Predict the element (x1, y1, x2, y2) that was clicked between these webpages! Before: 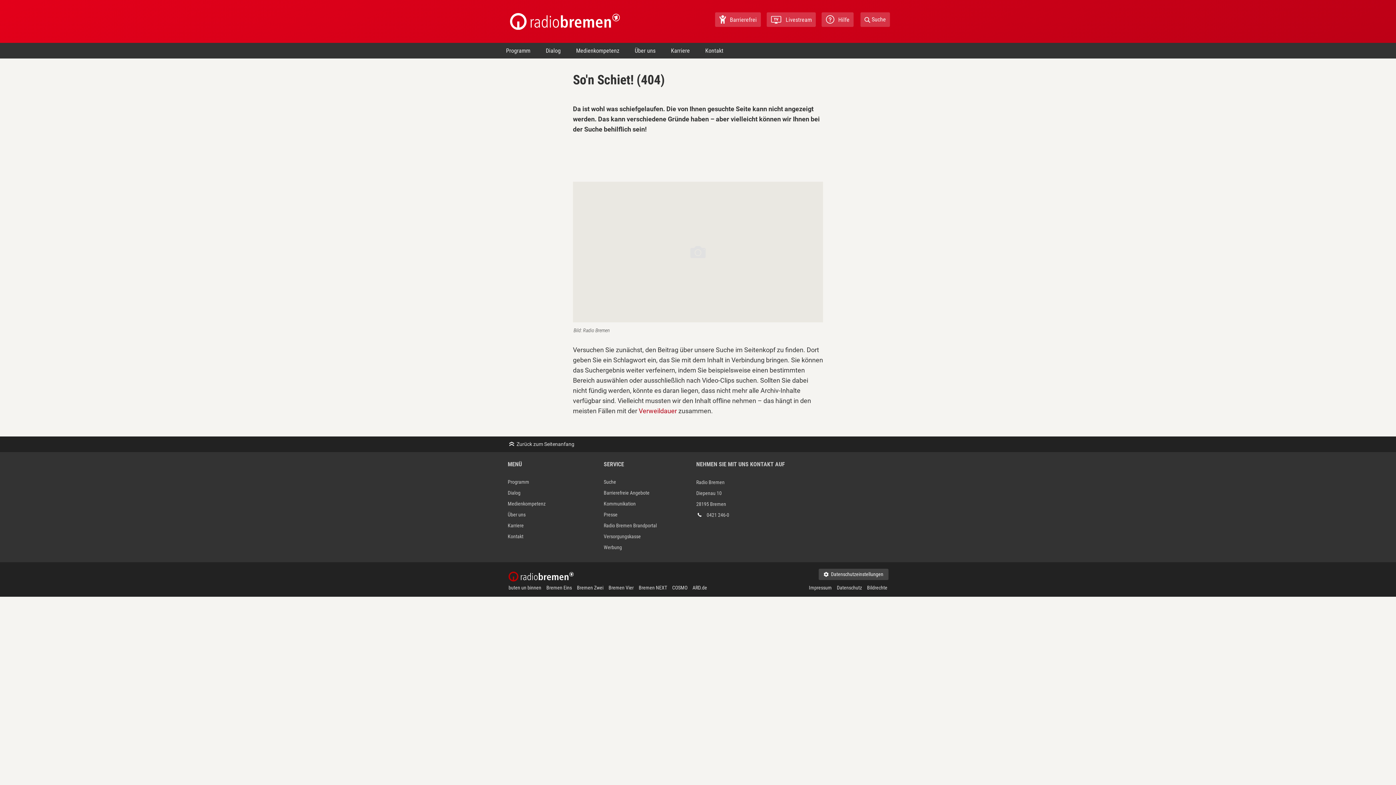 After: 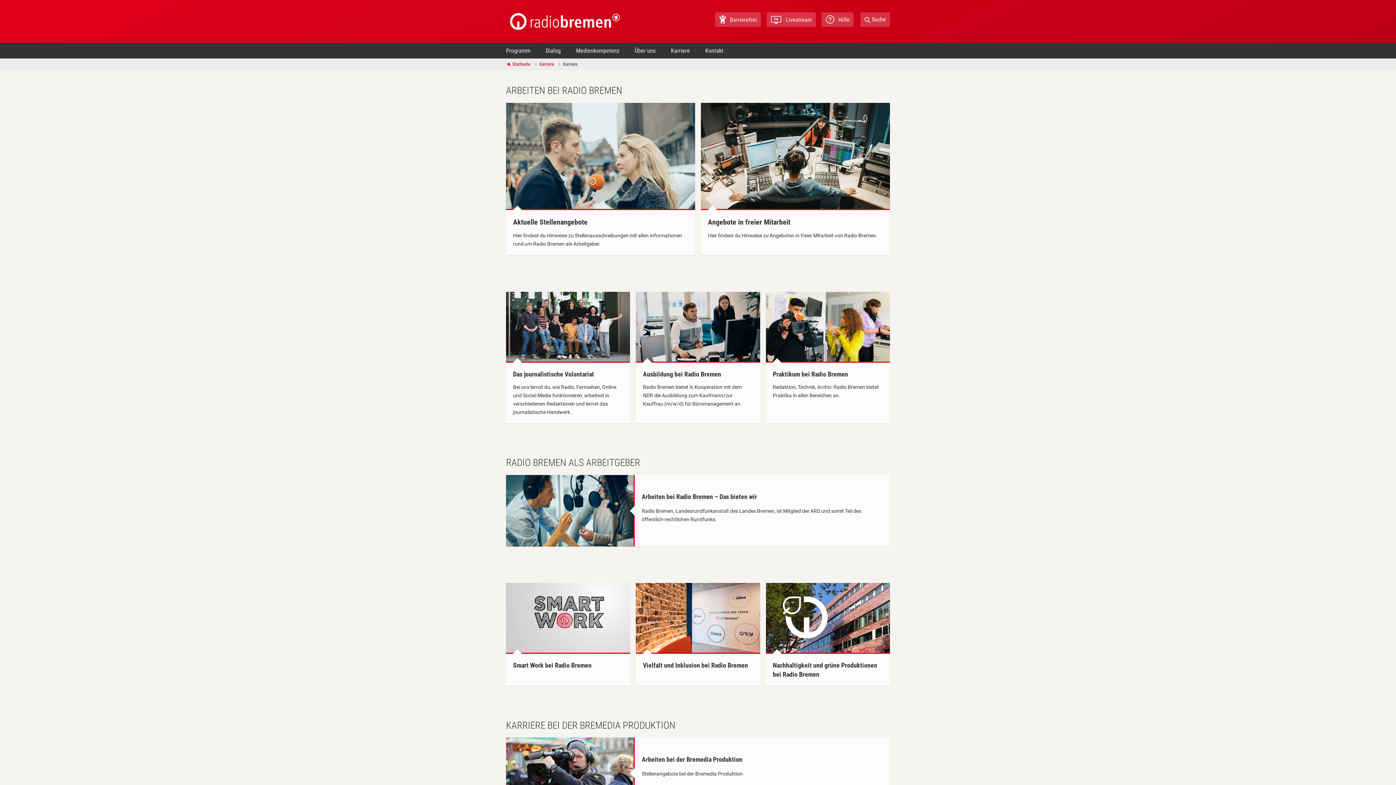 Action: bbox: (665, 42, 695, 58) label: Karriere